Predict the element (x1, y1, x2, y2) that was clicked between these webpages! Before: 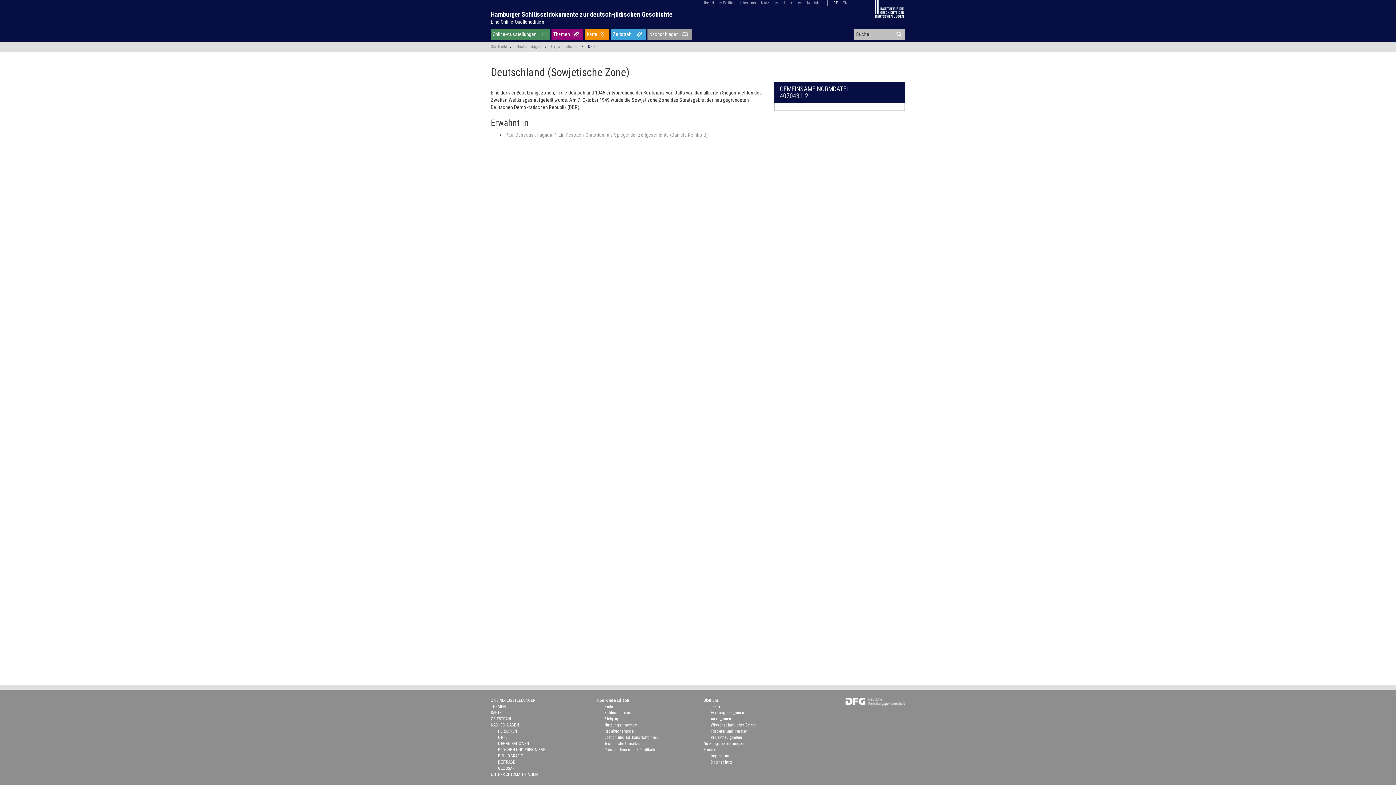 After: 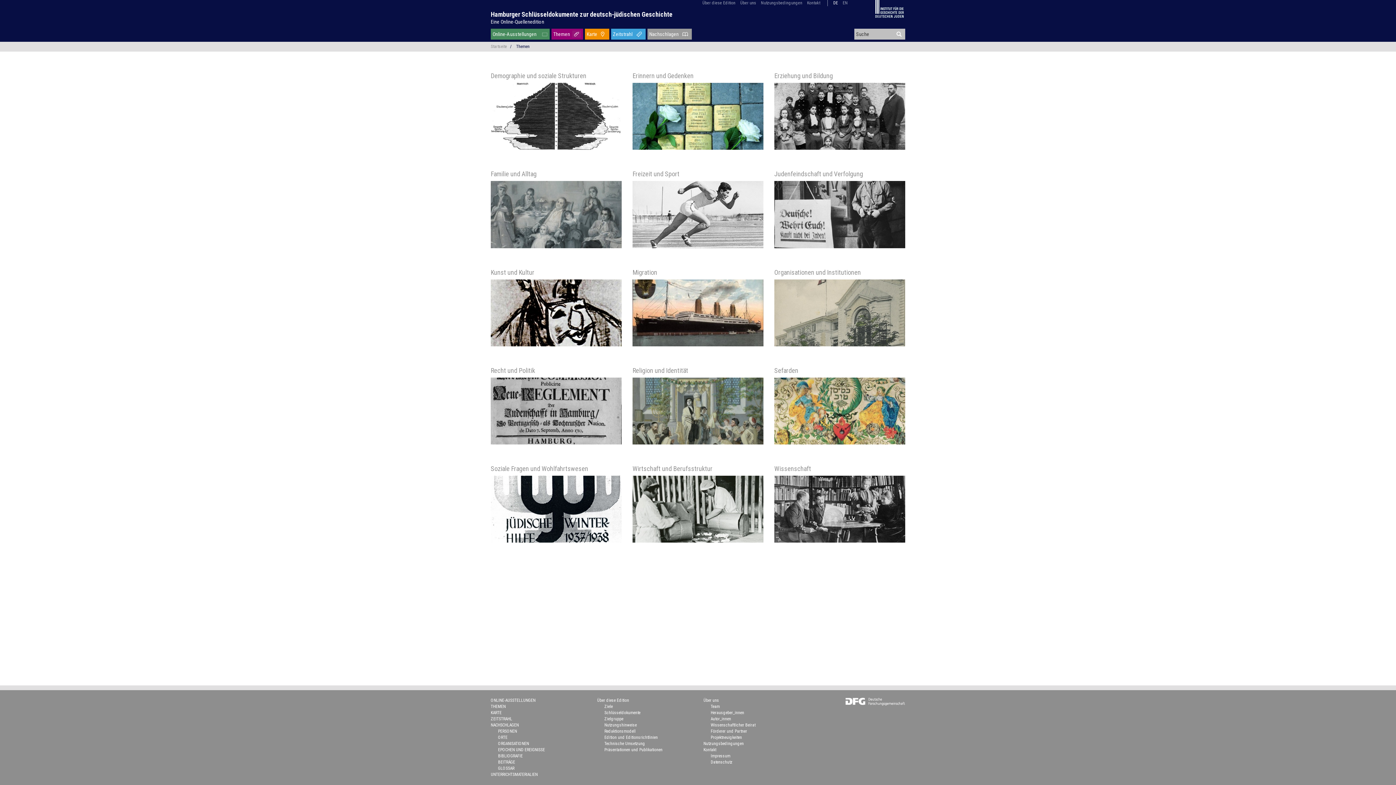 Action: label: THEMEN bbox: (490, 436, 505, 441)